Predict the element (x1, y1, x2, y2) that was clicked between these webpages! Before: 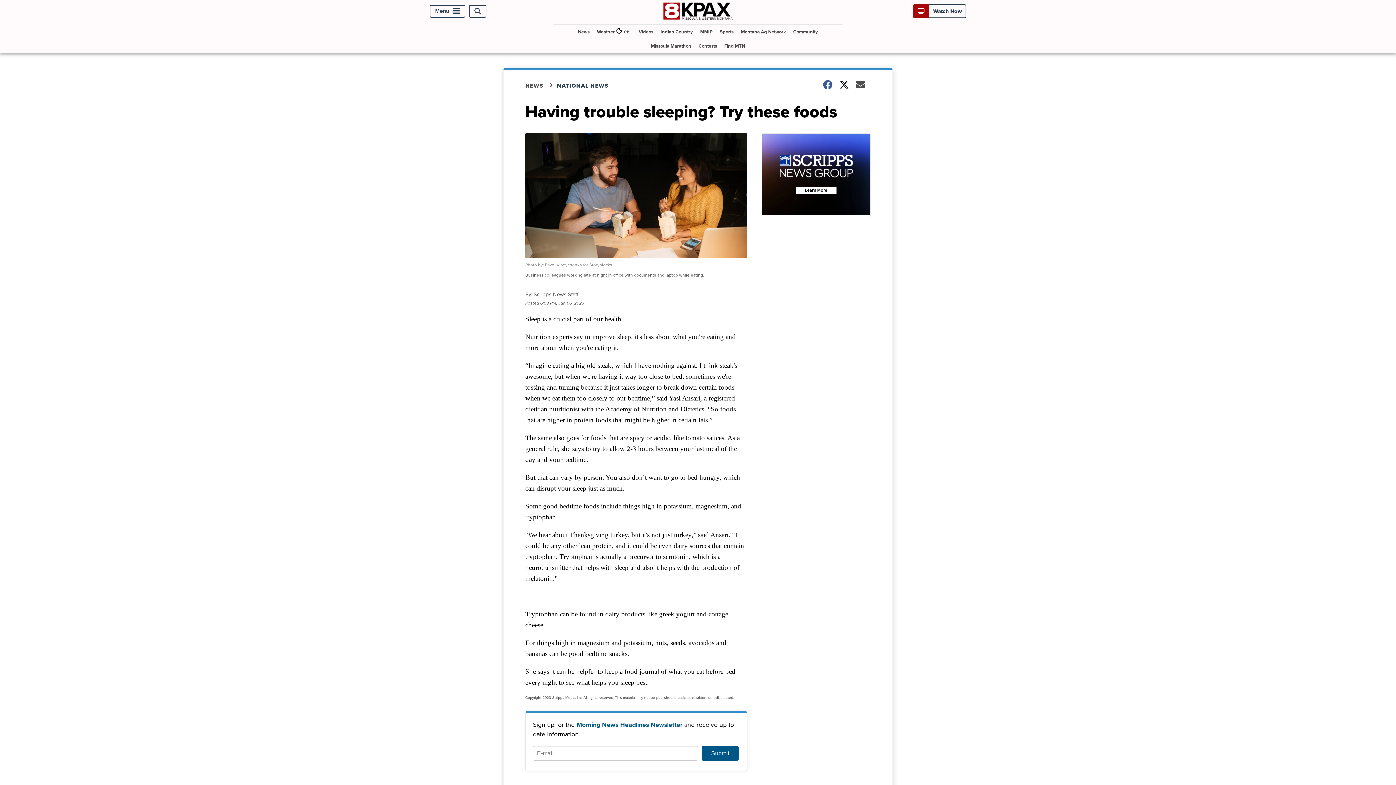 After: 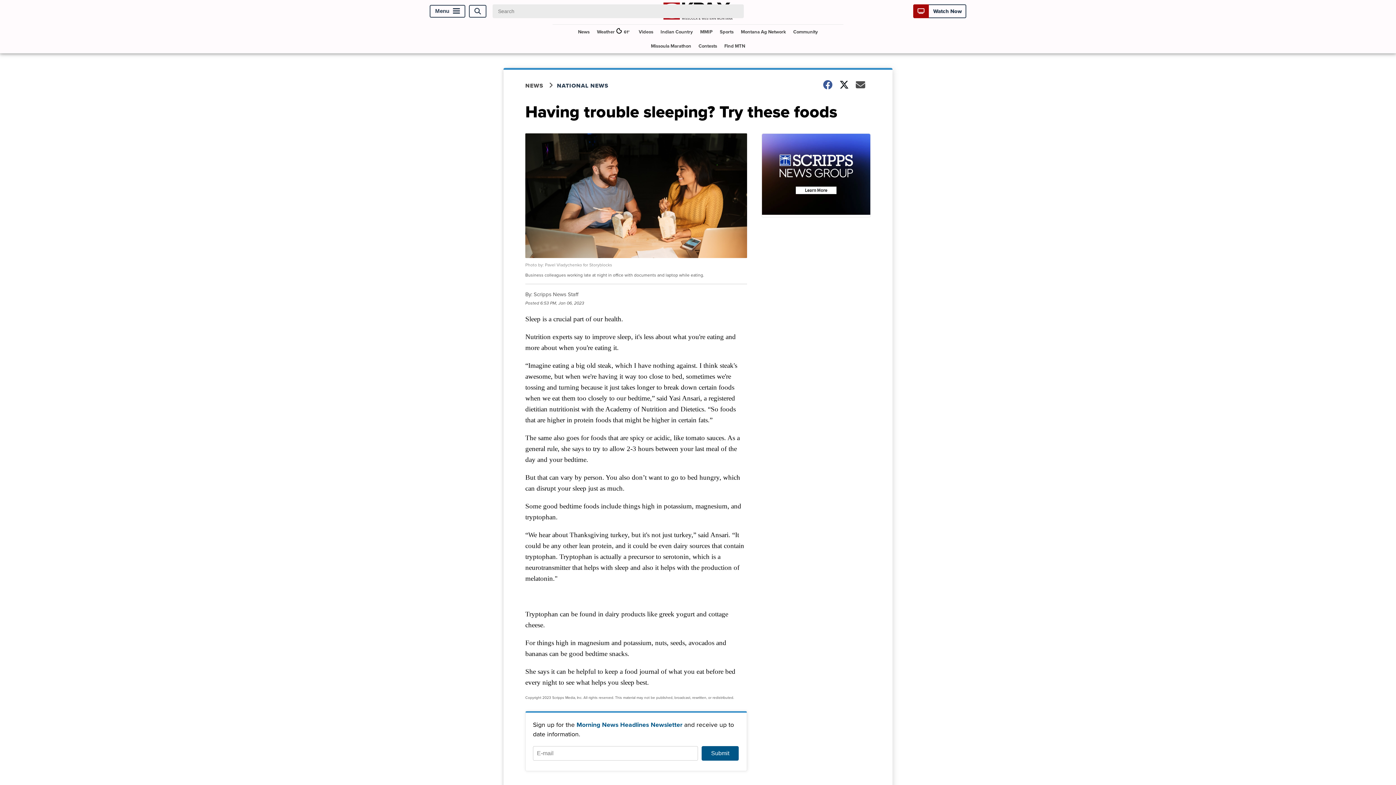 Action: bbox: (469, 5, 486, 17) label: Open Search